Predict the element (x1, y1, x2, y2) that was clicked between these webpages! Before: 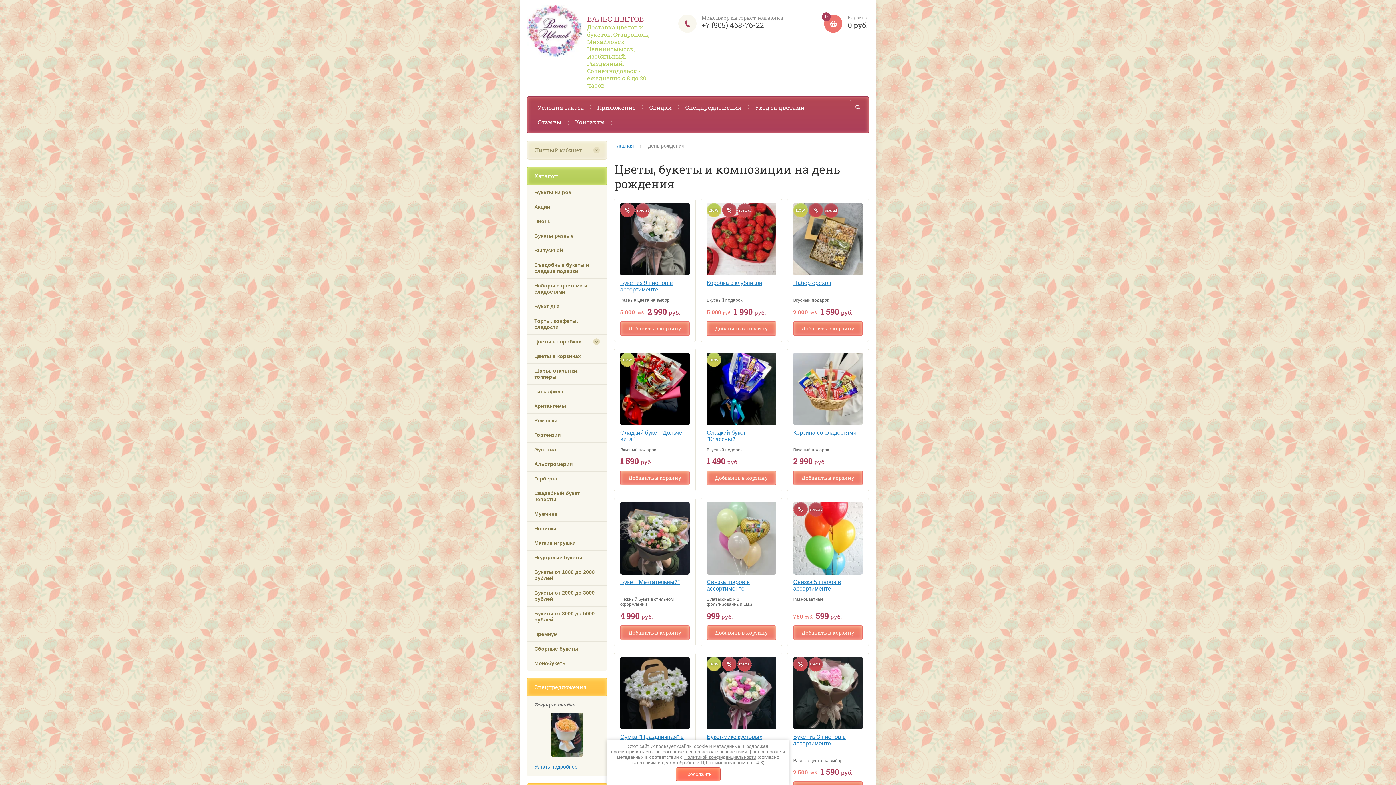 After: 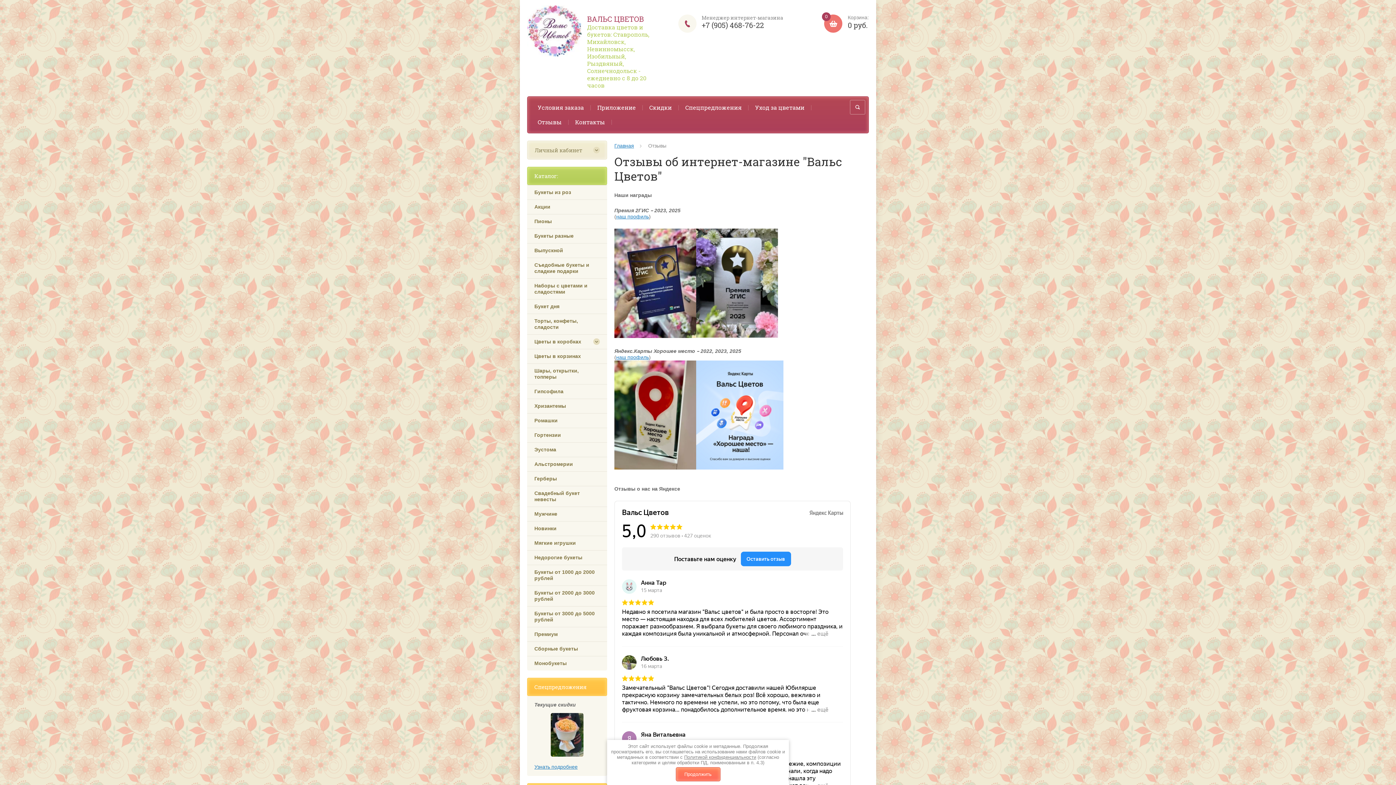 Action: bbox: (530, 114, 568, 129) label: Отзывы